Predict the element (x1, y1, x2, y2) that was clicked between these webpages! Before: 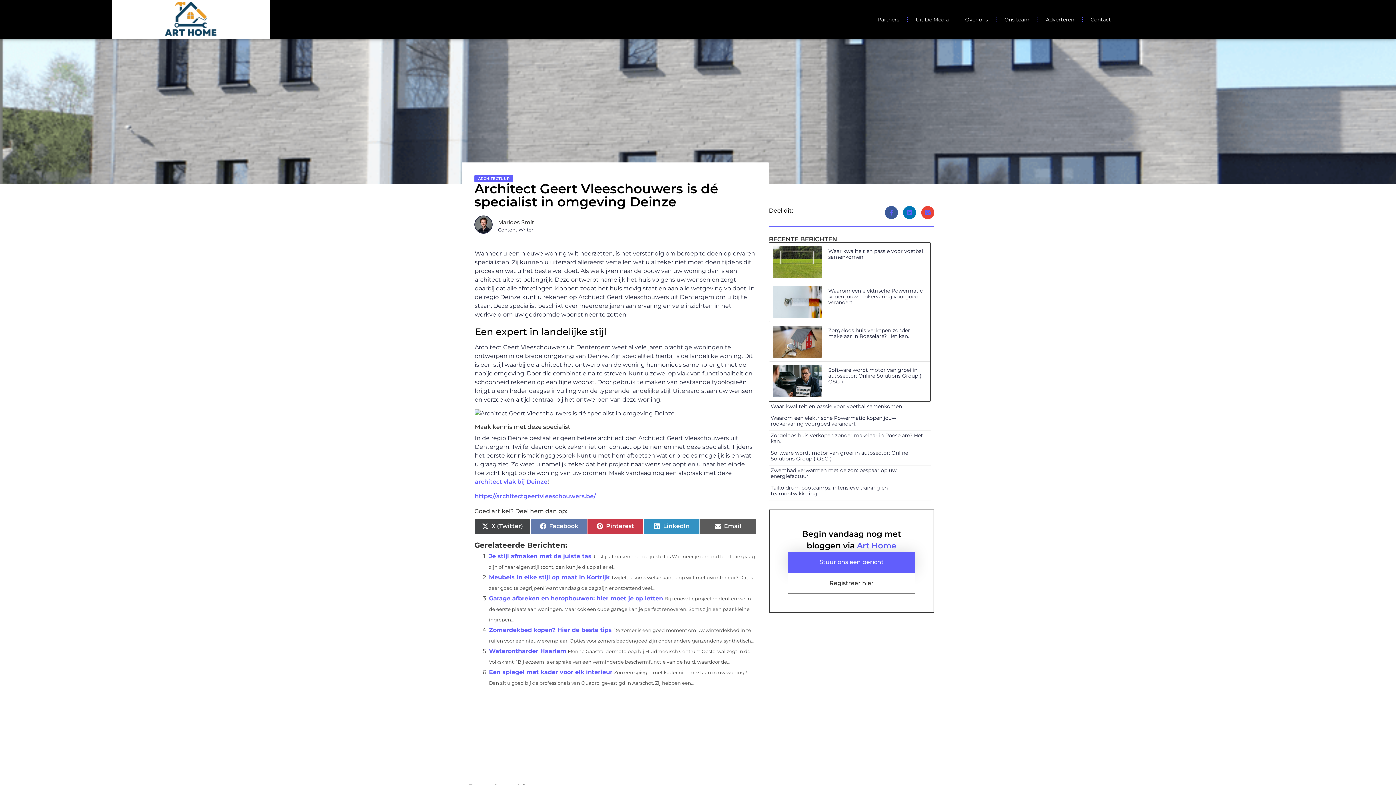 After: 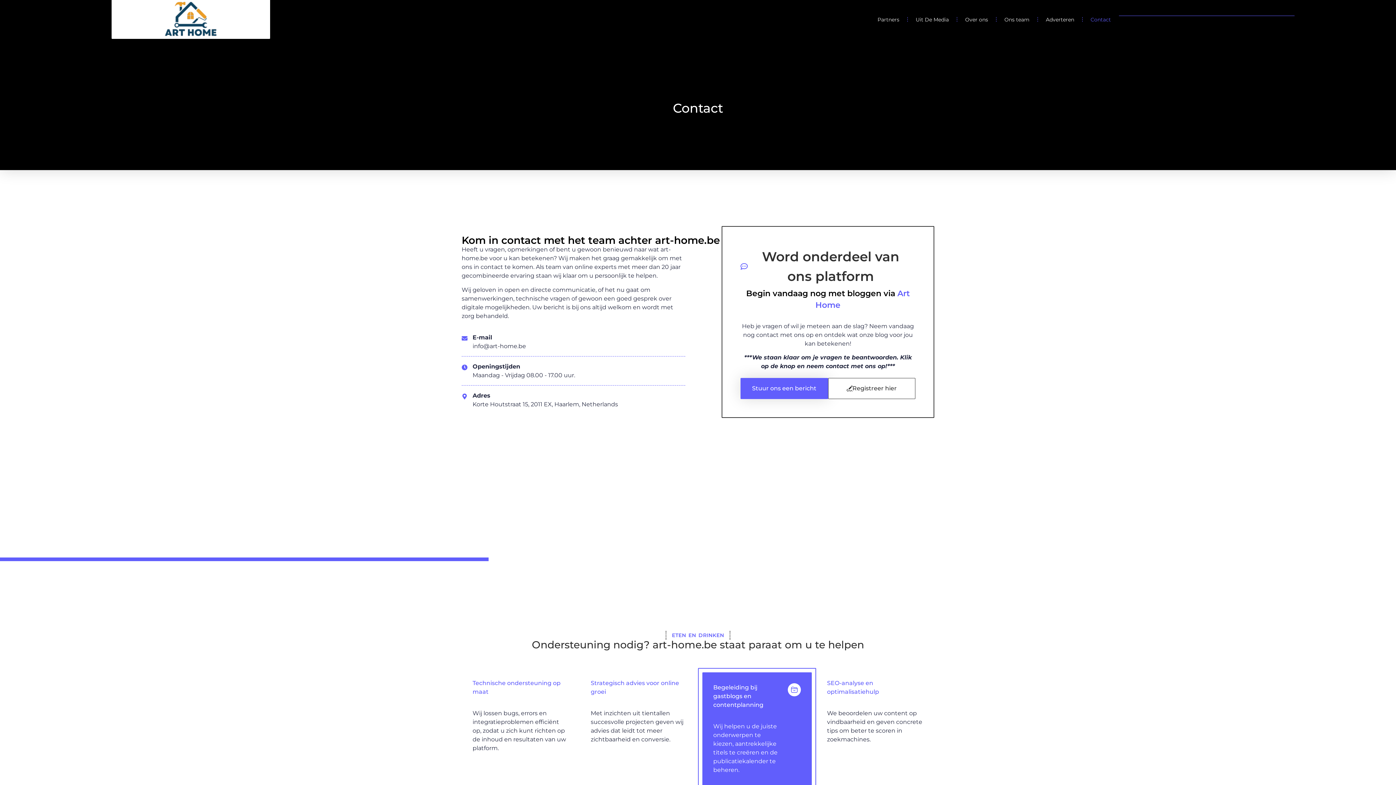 Action: label: Contact bbox: (1082, 15, 1119, 23)